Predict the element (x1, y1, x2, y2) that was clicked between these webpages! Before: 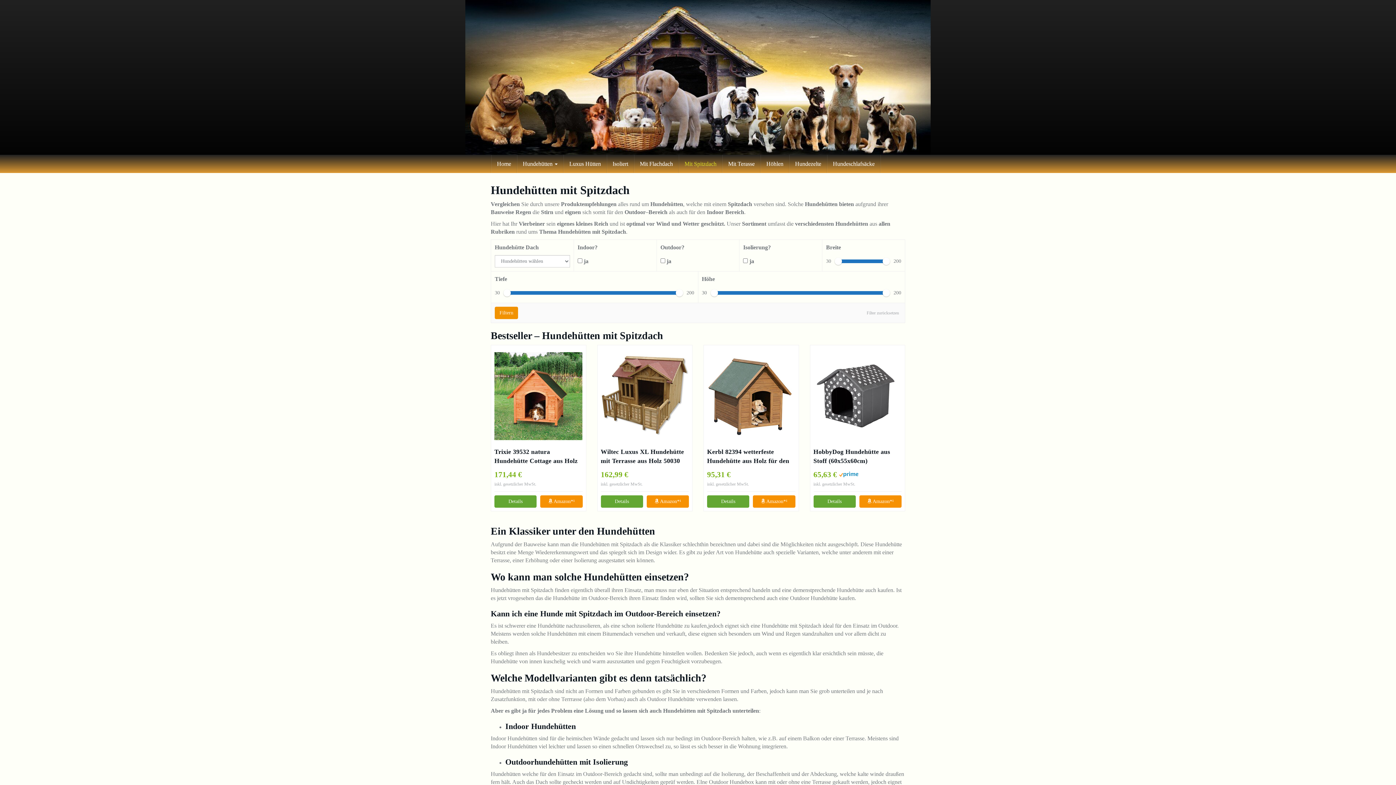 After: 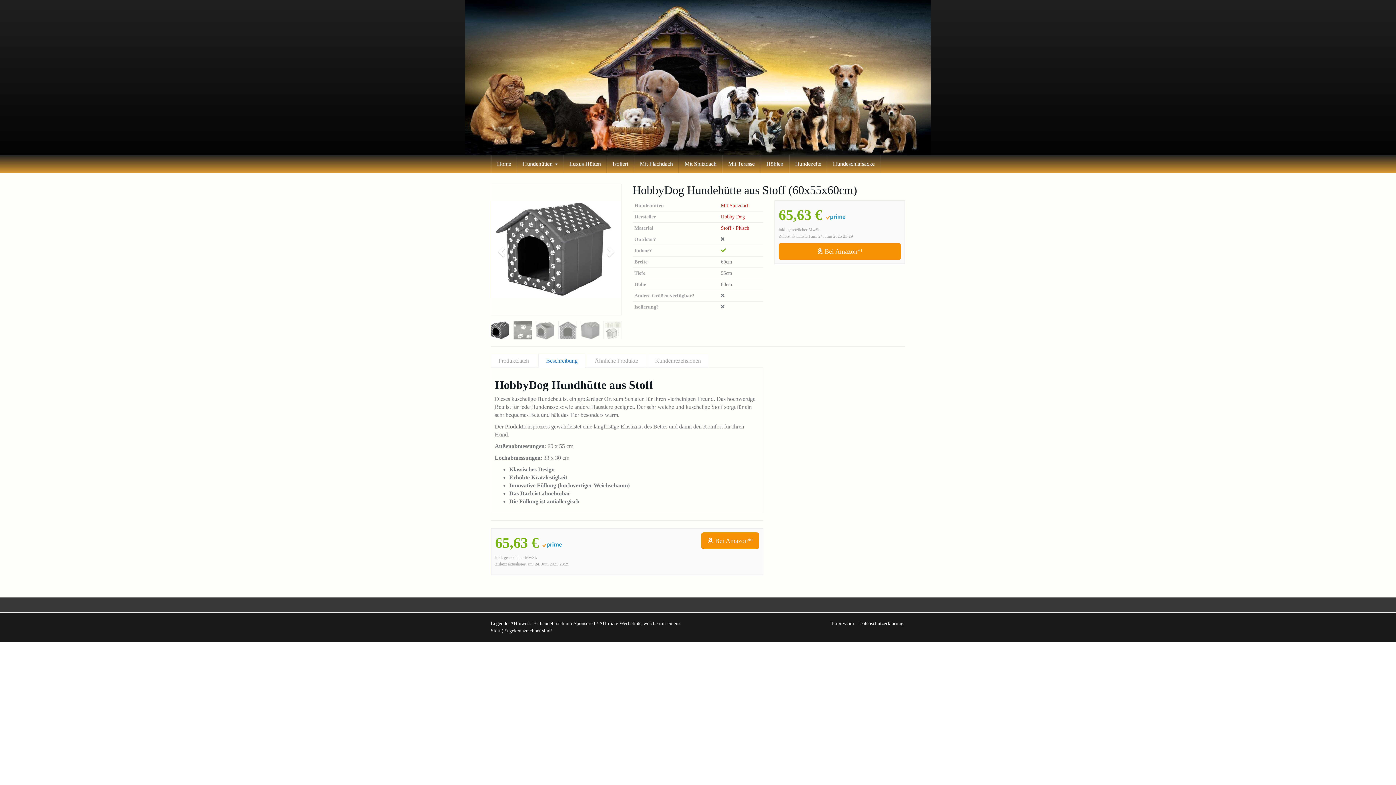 Action: bbox: (813, 447, 901, 465) label: HobbyDog Hundehütte aus Stoff (60x55x60cm)